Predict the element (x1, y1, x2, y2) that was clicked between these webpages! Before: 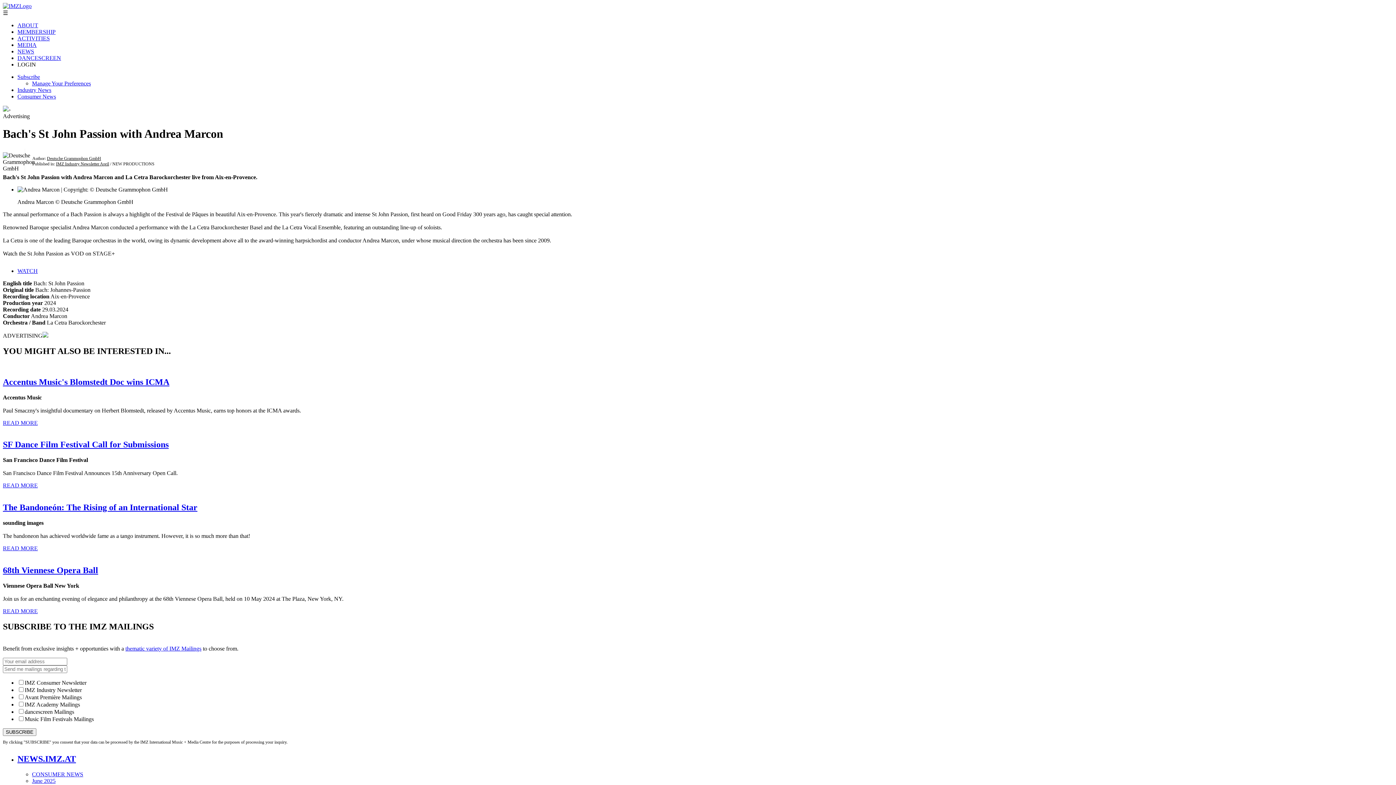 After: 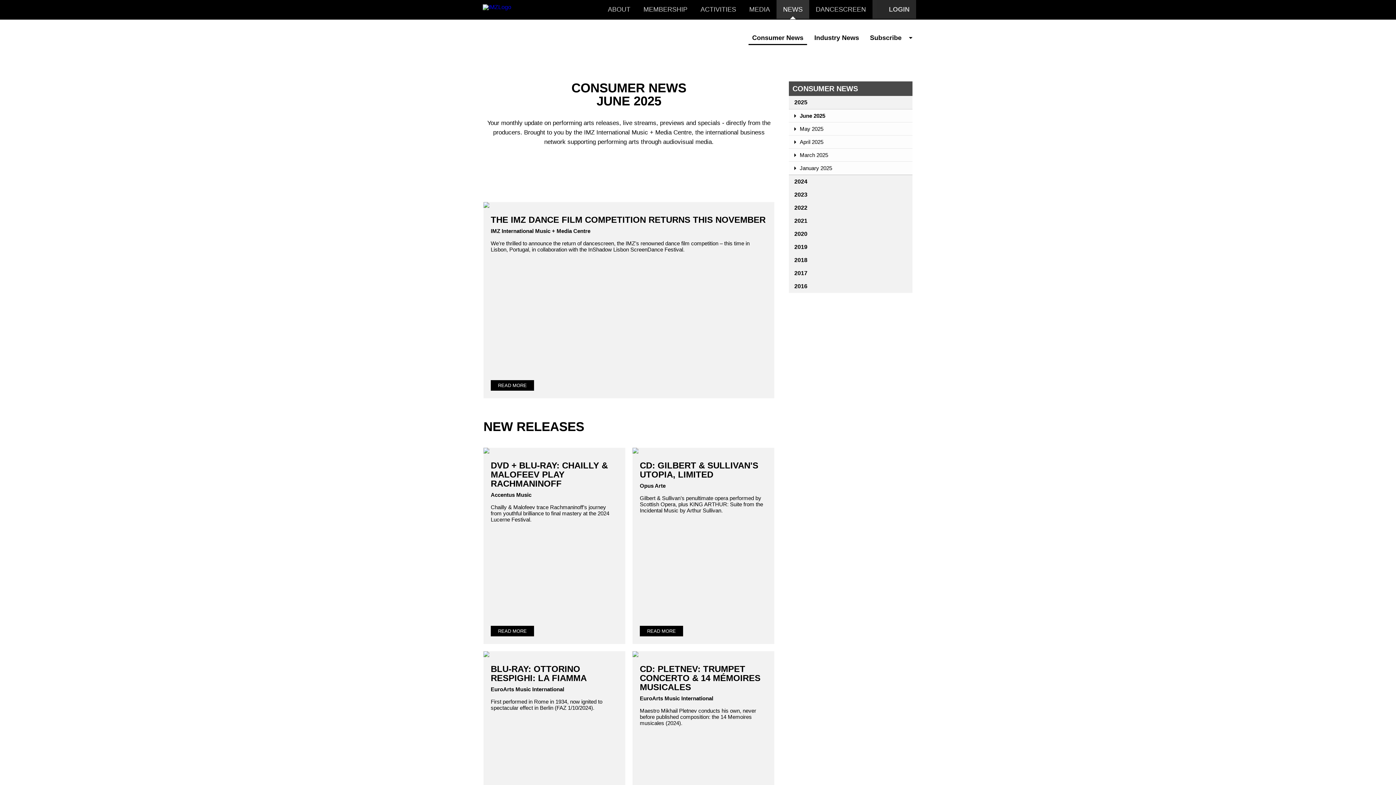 Action: bbox: (32, 778, 55, 784) label: June 2025